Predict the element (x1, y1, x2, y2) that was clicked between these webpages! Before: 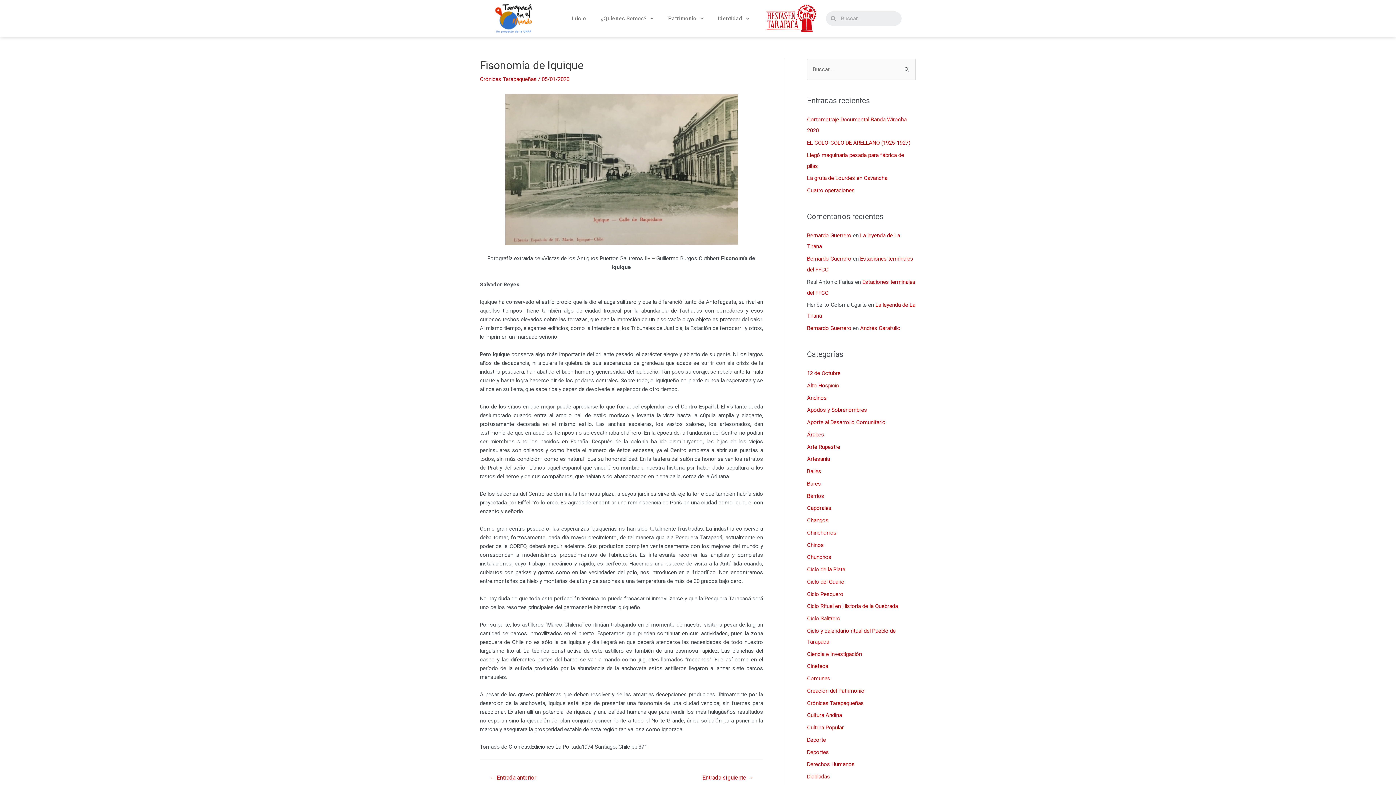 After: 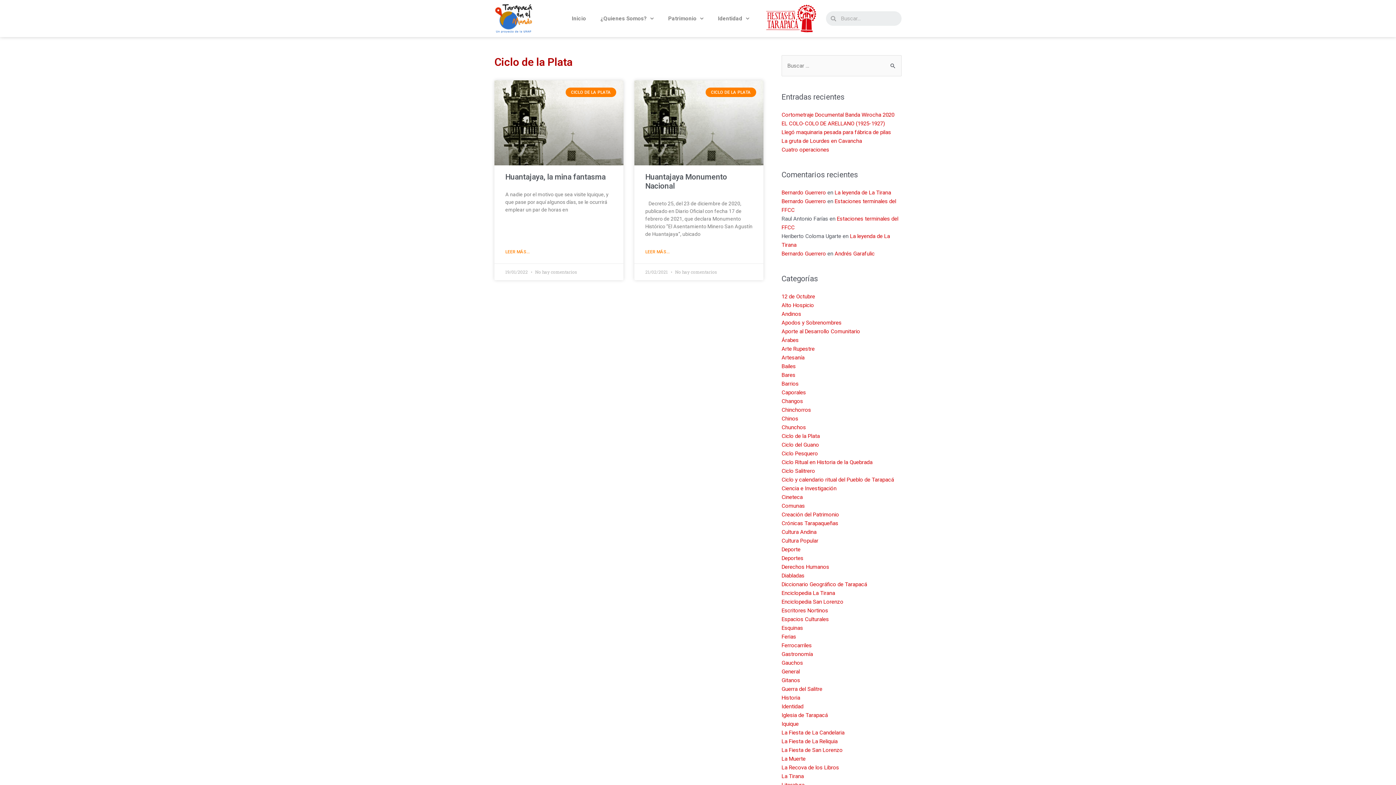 Action: bbox: (807, 566, 845, 573) label: Ciclo de la Plata